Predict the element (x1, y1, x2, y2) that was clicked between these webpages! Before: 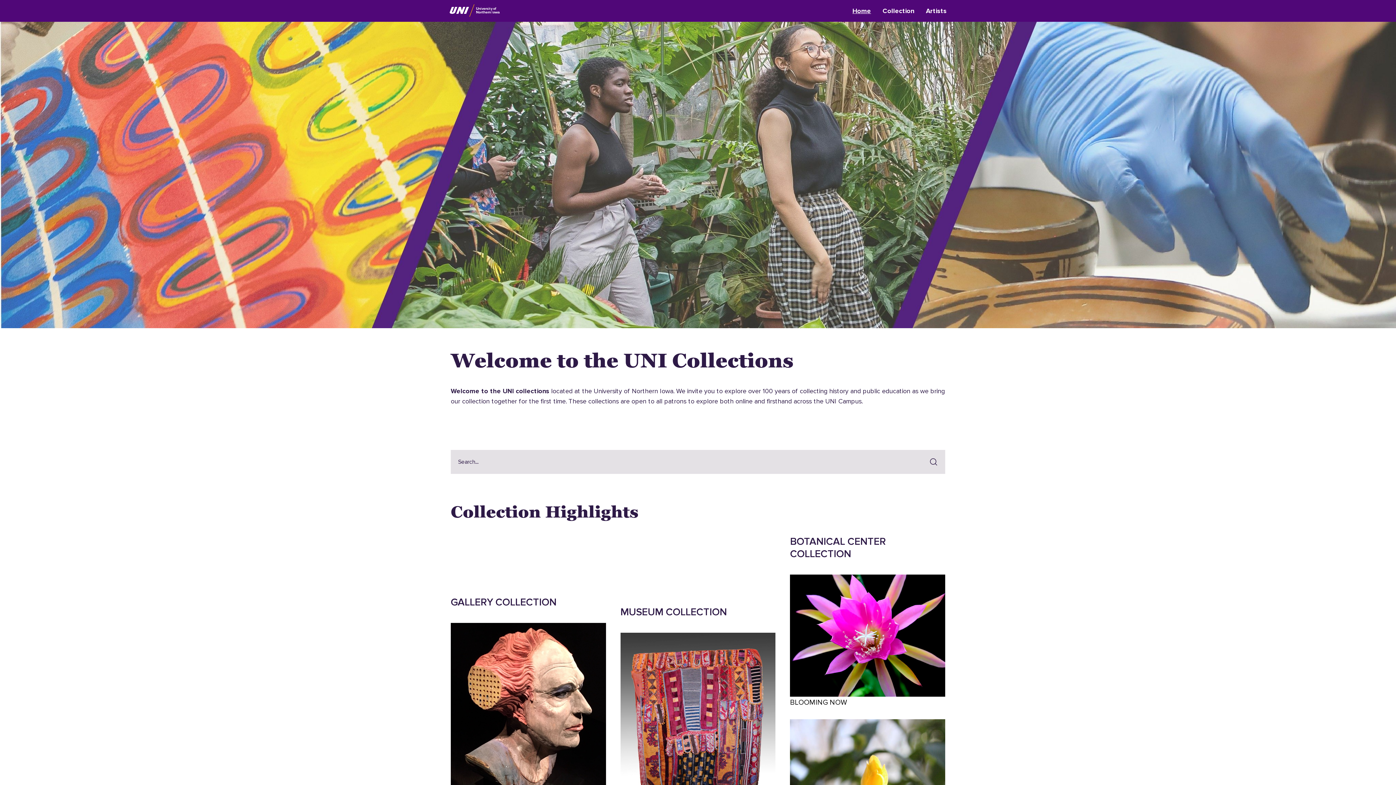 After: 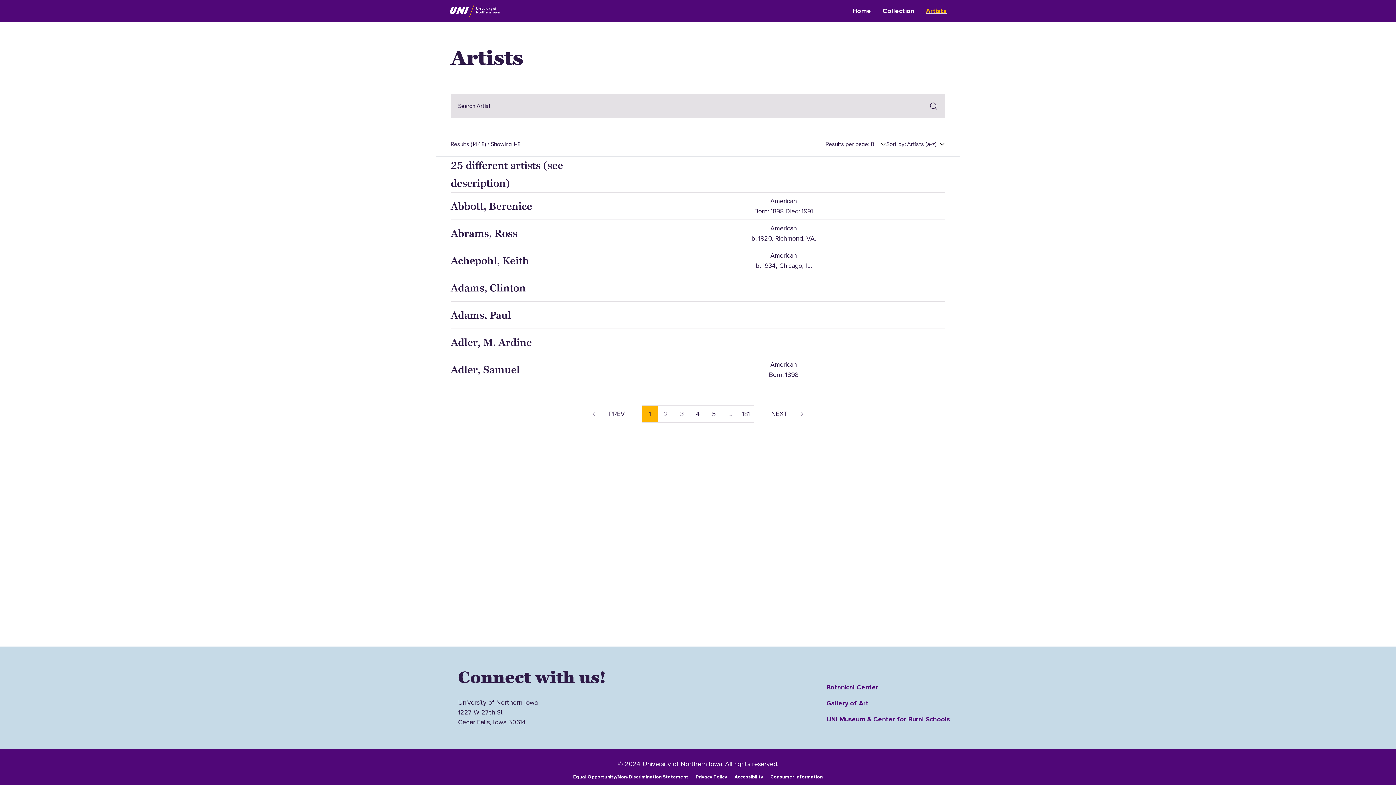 Action: label: Artists bbox: (920, 3, 952, 18)